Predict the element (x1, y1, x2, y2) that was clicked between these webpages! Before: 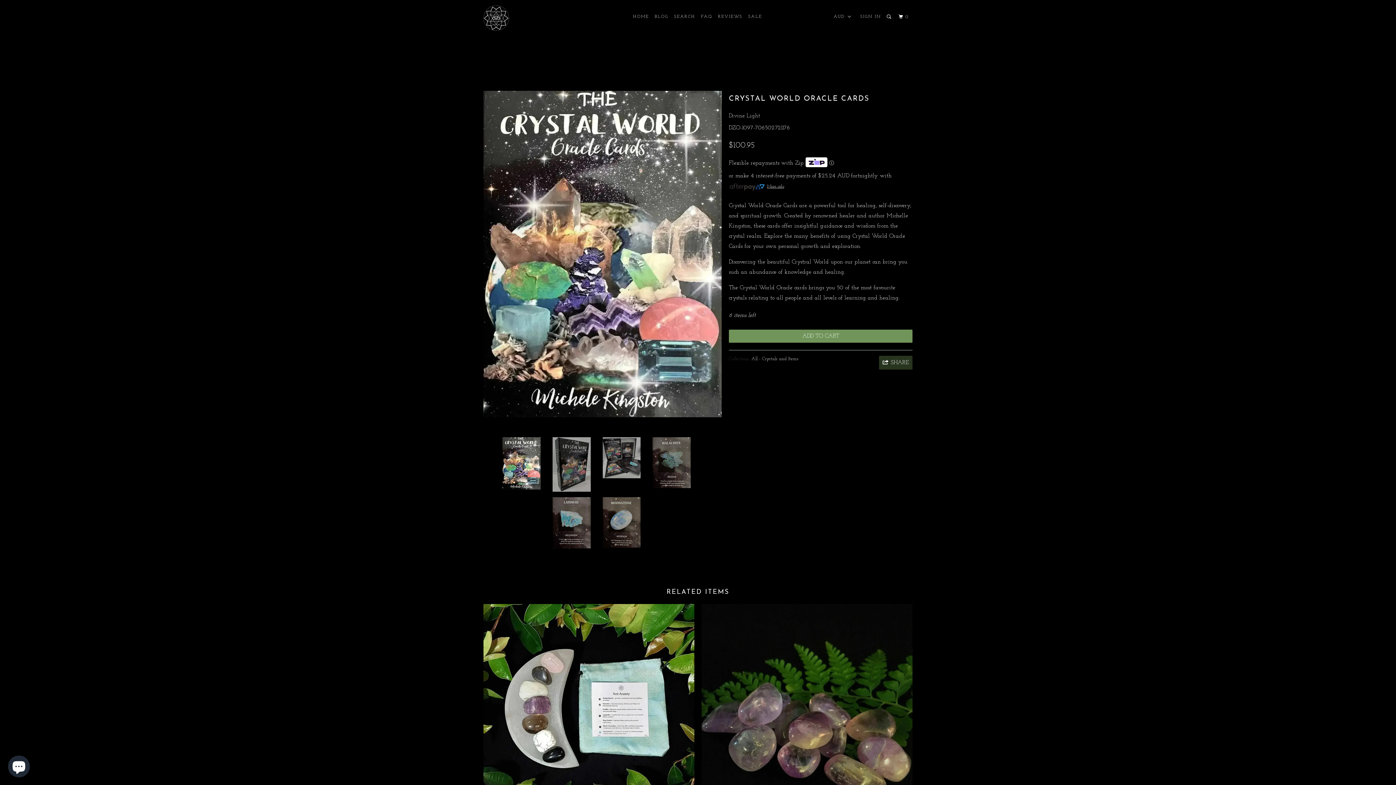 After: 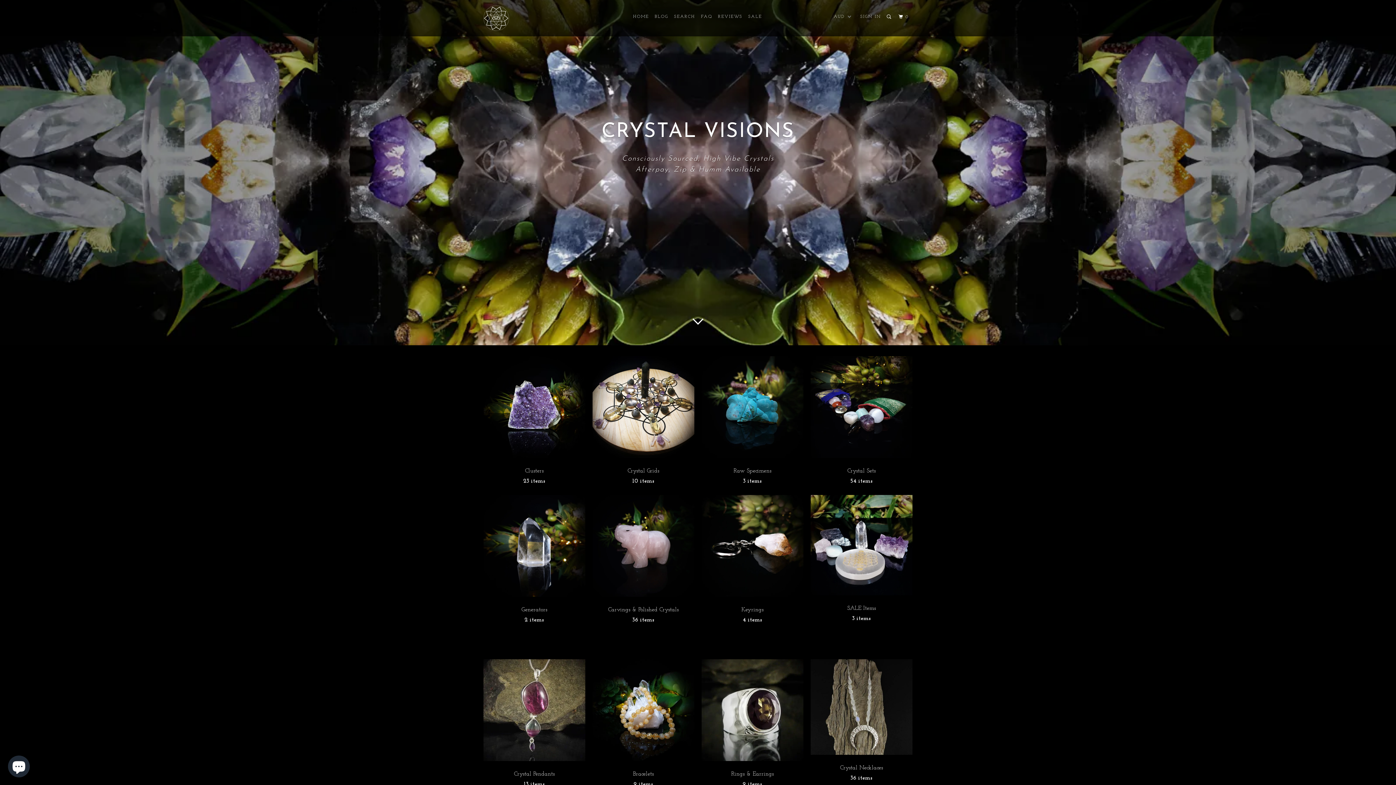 Action: bbox: (483, 1, 558, 34)